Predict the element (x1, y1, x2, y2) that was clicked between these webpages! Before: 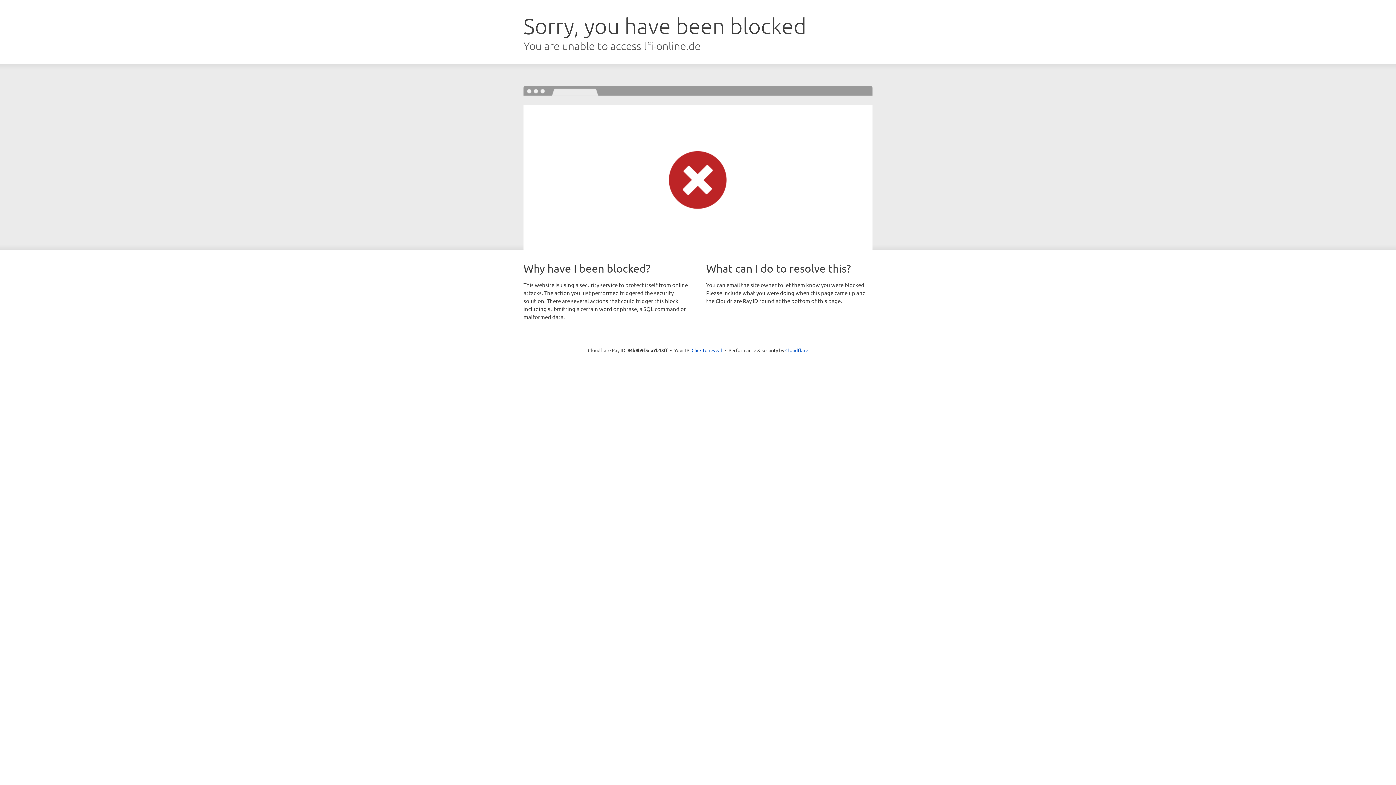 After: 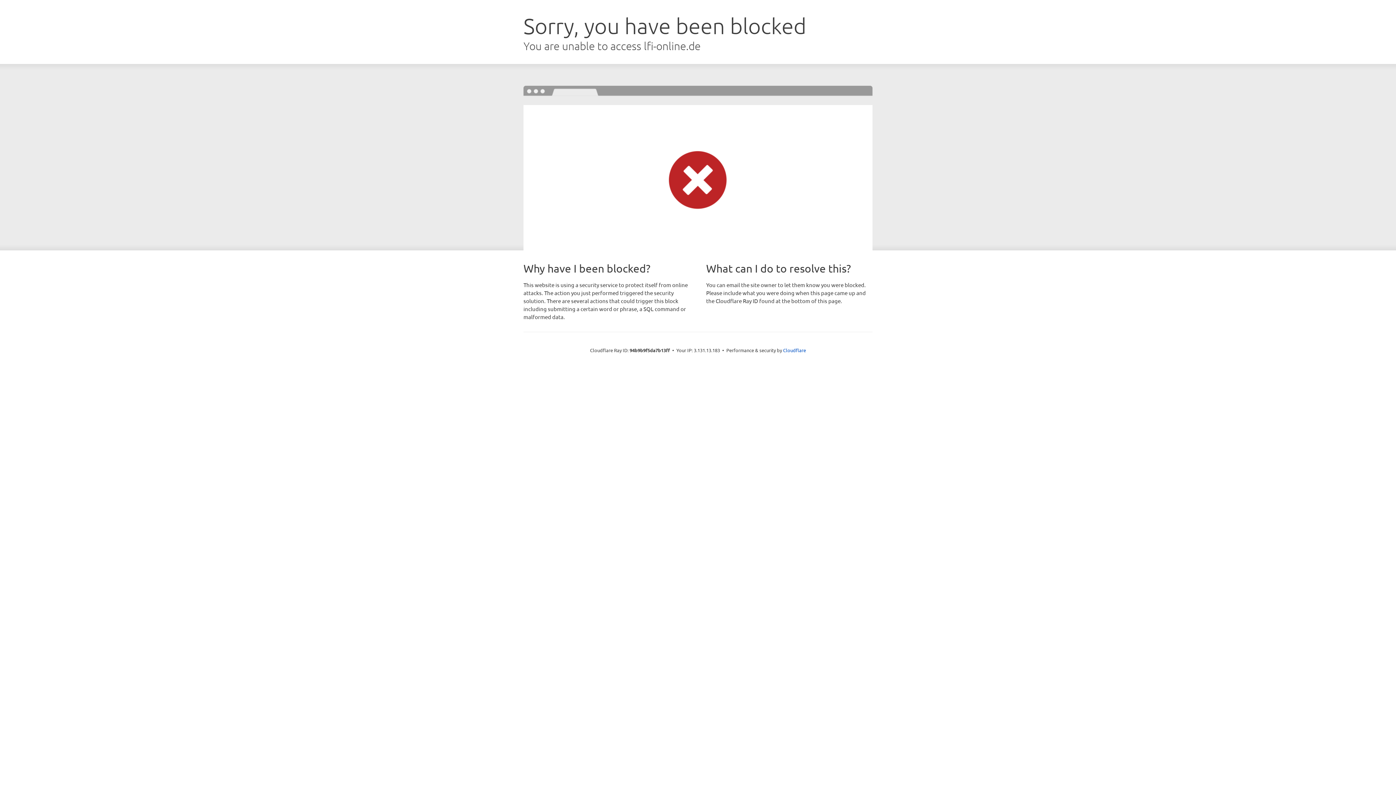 Action: bbox: (691, 346, 722, 353) label: Click to reveal